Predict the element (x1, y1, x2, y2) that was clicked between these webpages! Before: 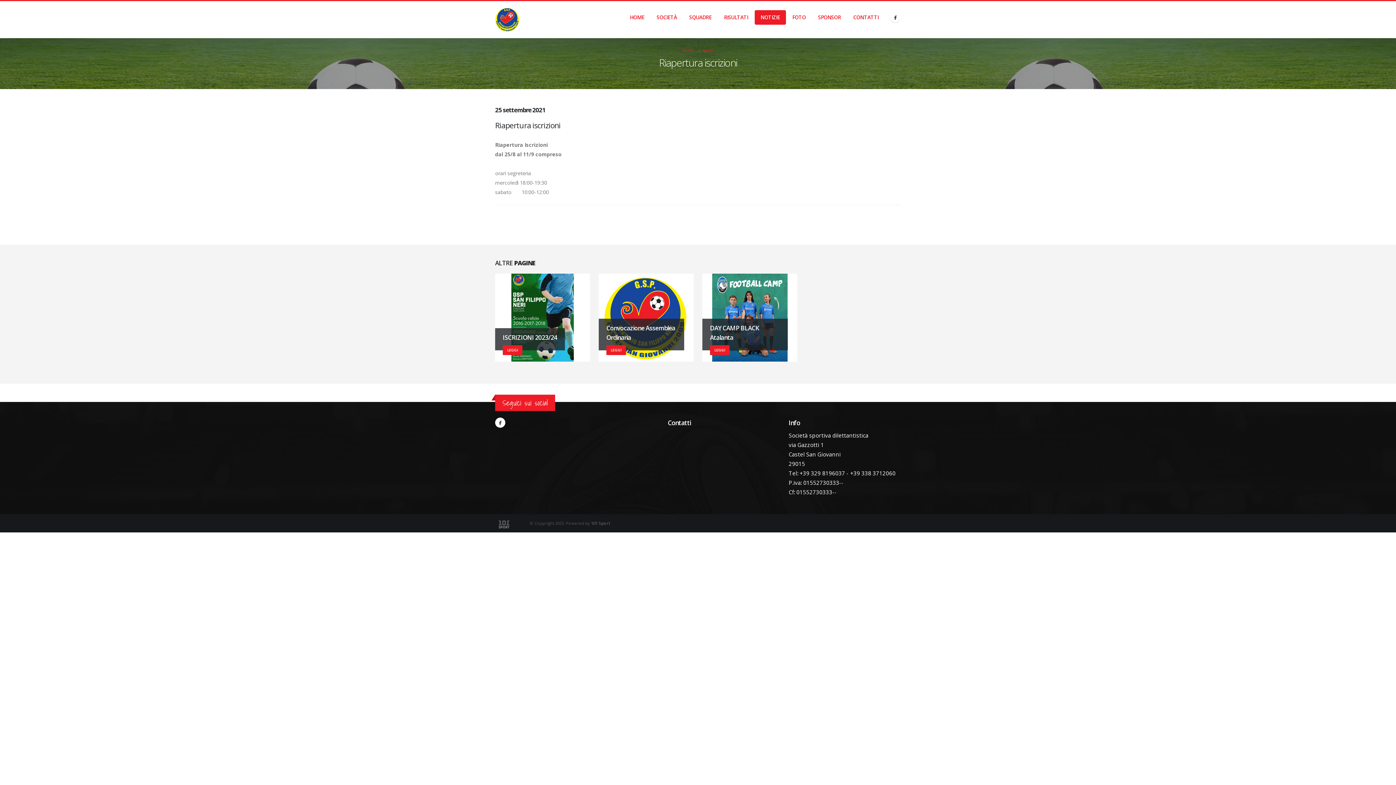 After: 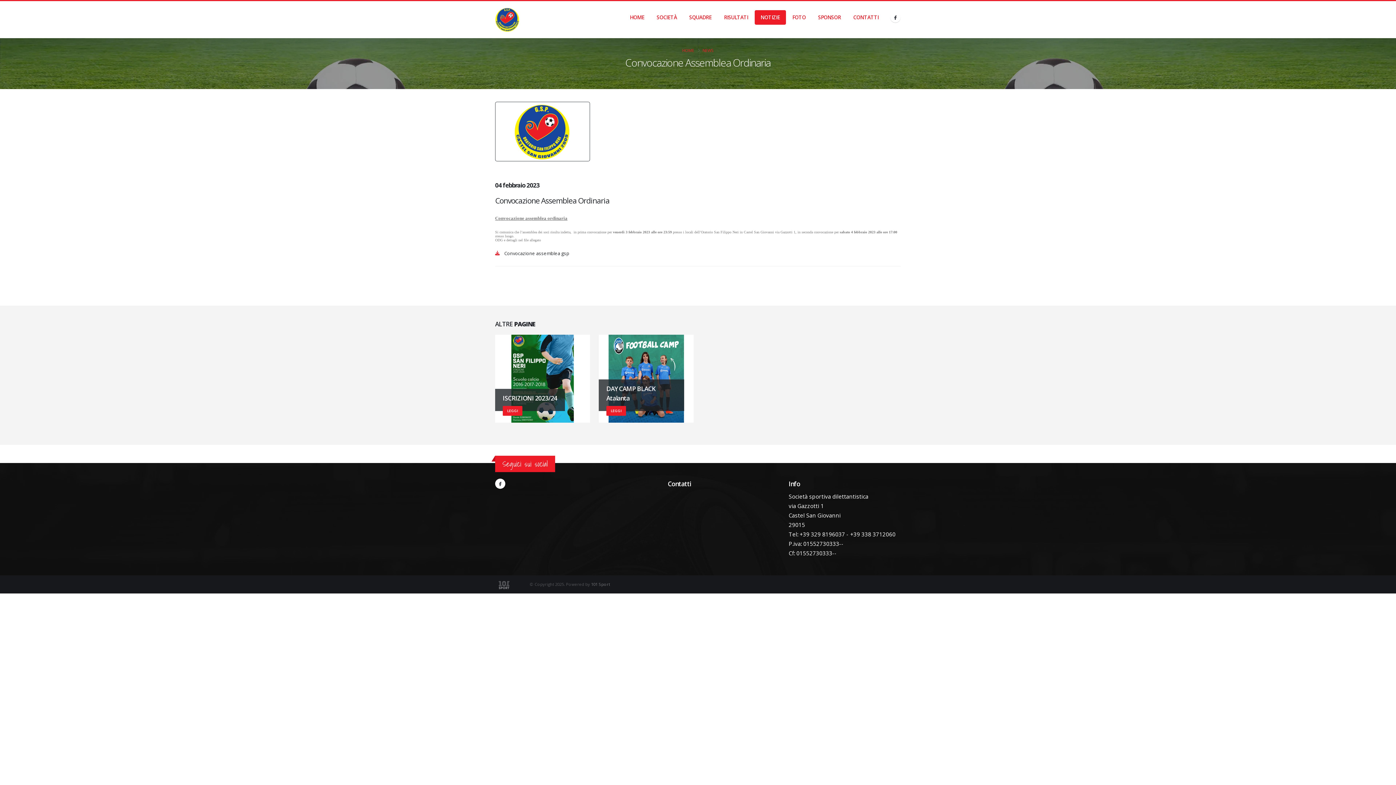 Action: label: Convocazione Assemblea Ordinaria
LEGGI bbox: (598, 273, 693, 361)